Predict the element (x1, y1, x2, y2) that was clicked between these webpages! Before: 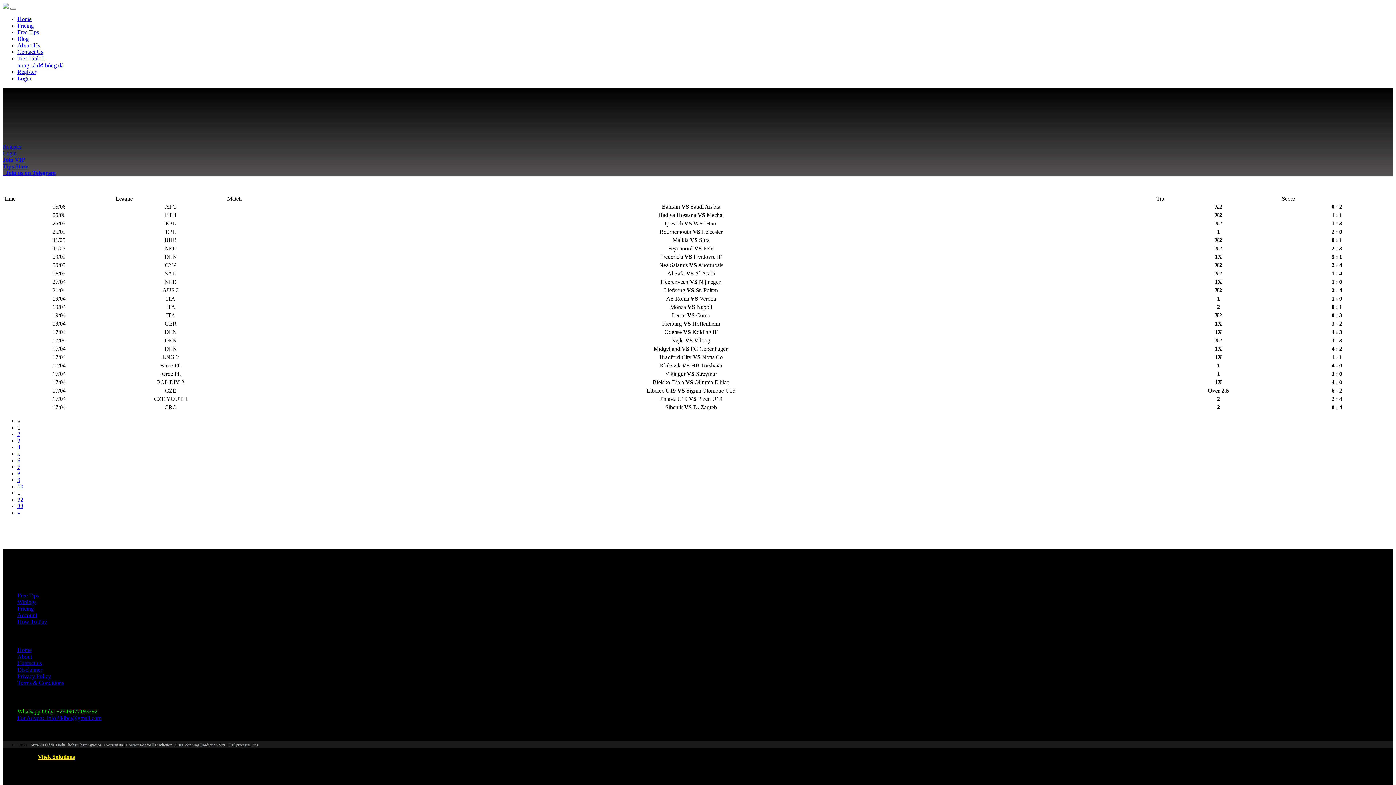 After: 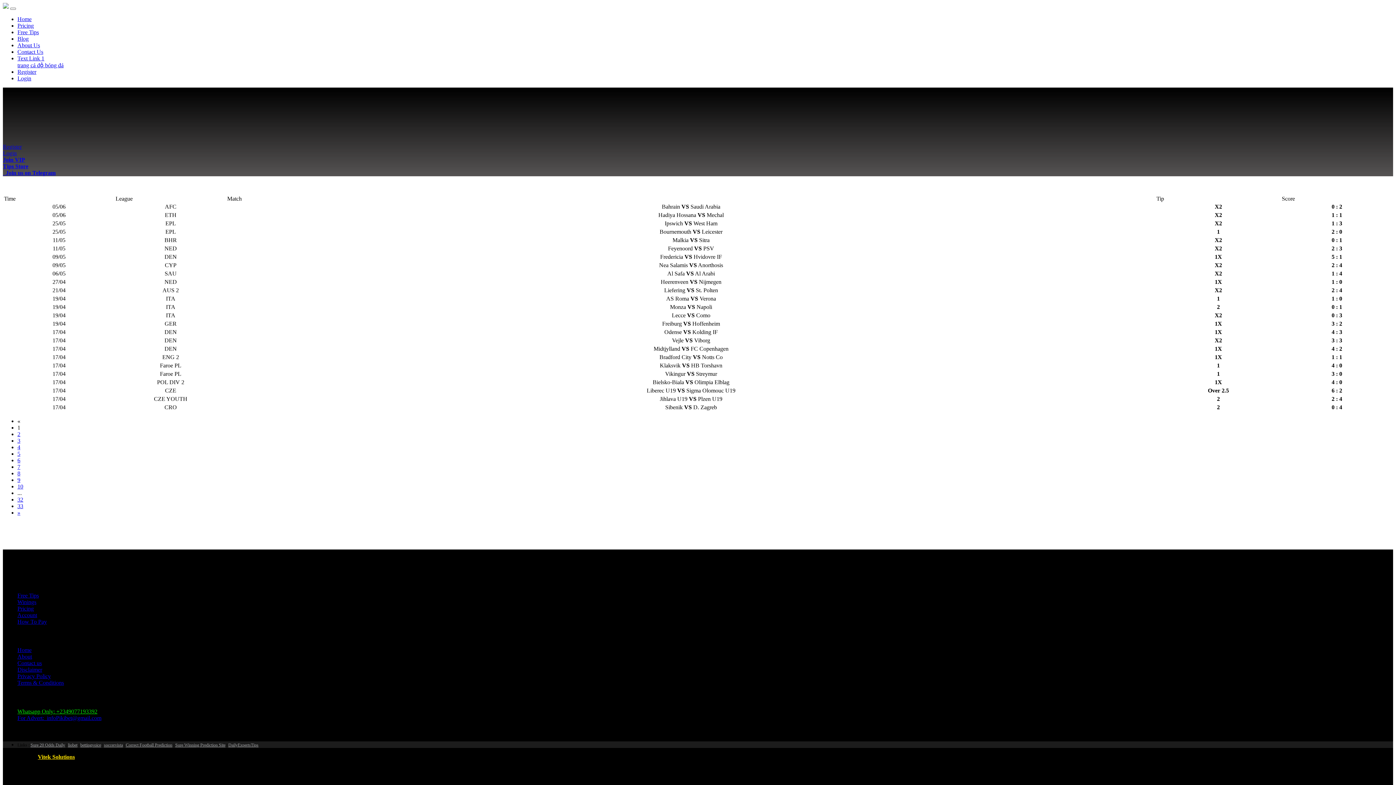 Action: label: 8 bbox: (17, 470, 20, 476)